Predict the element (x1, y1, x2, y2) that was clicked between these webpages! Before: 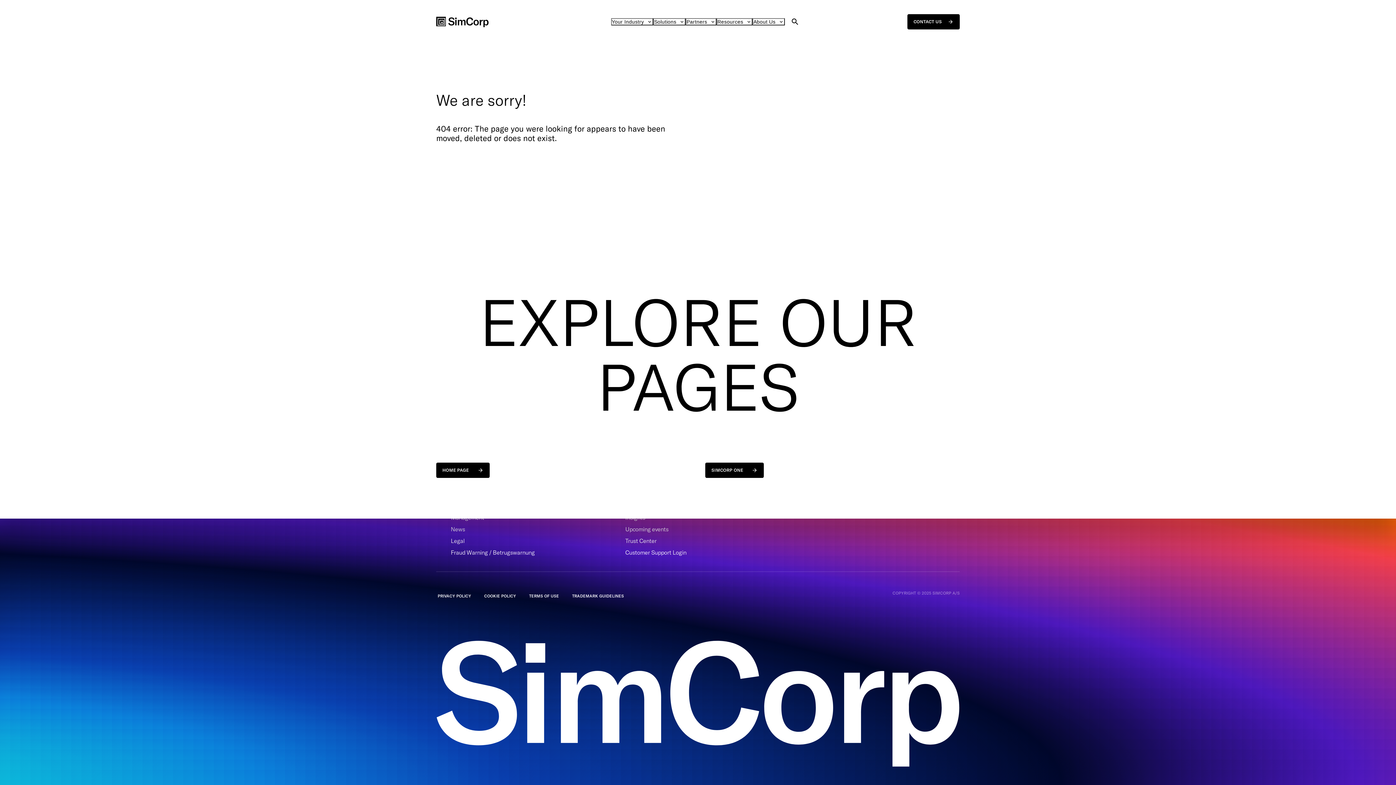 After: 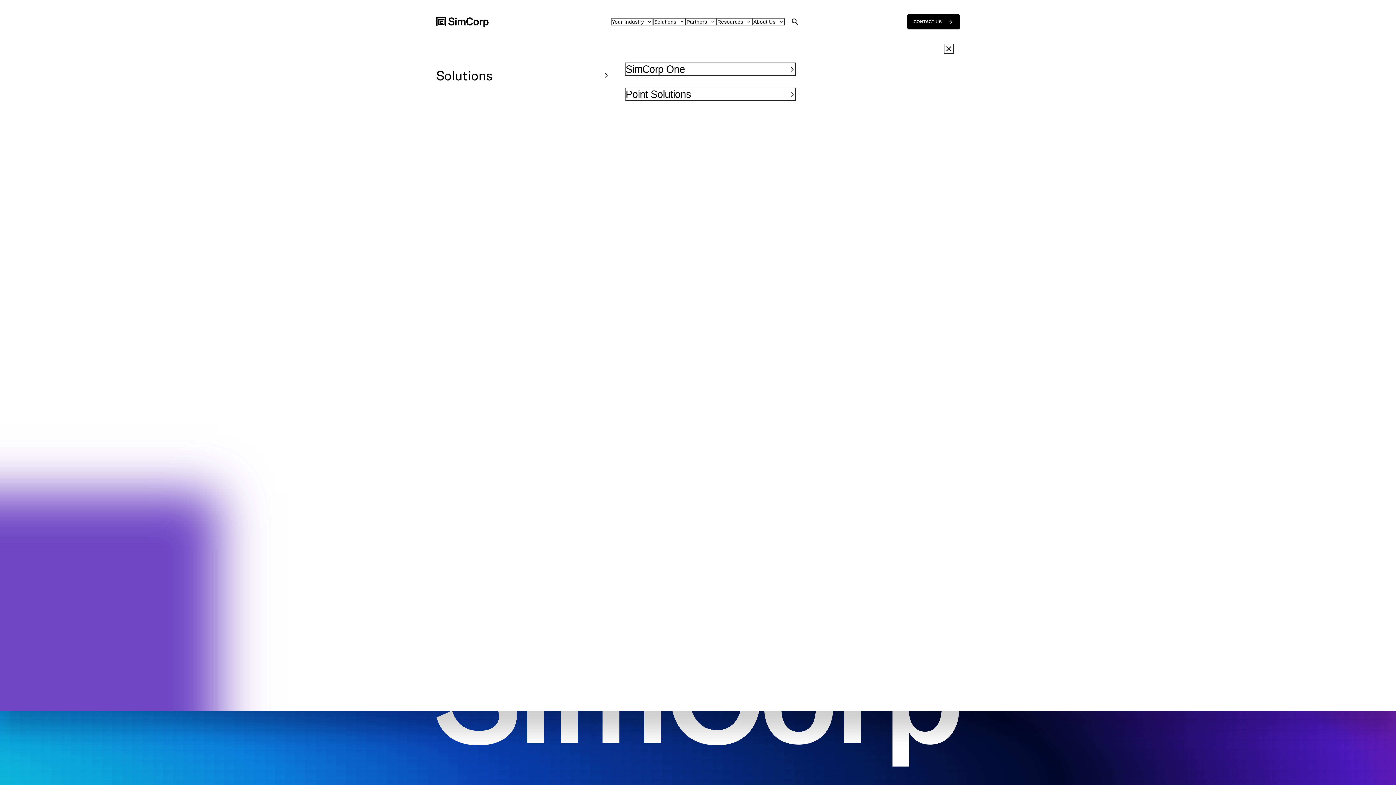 Action: bbox: (653, 18, 685, 25) label: Solutions